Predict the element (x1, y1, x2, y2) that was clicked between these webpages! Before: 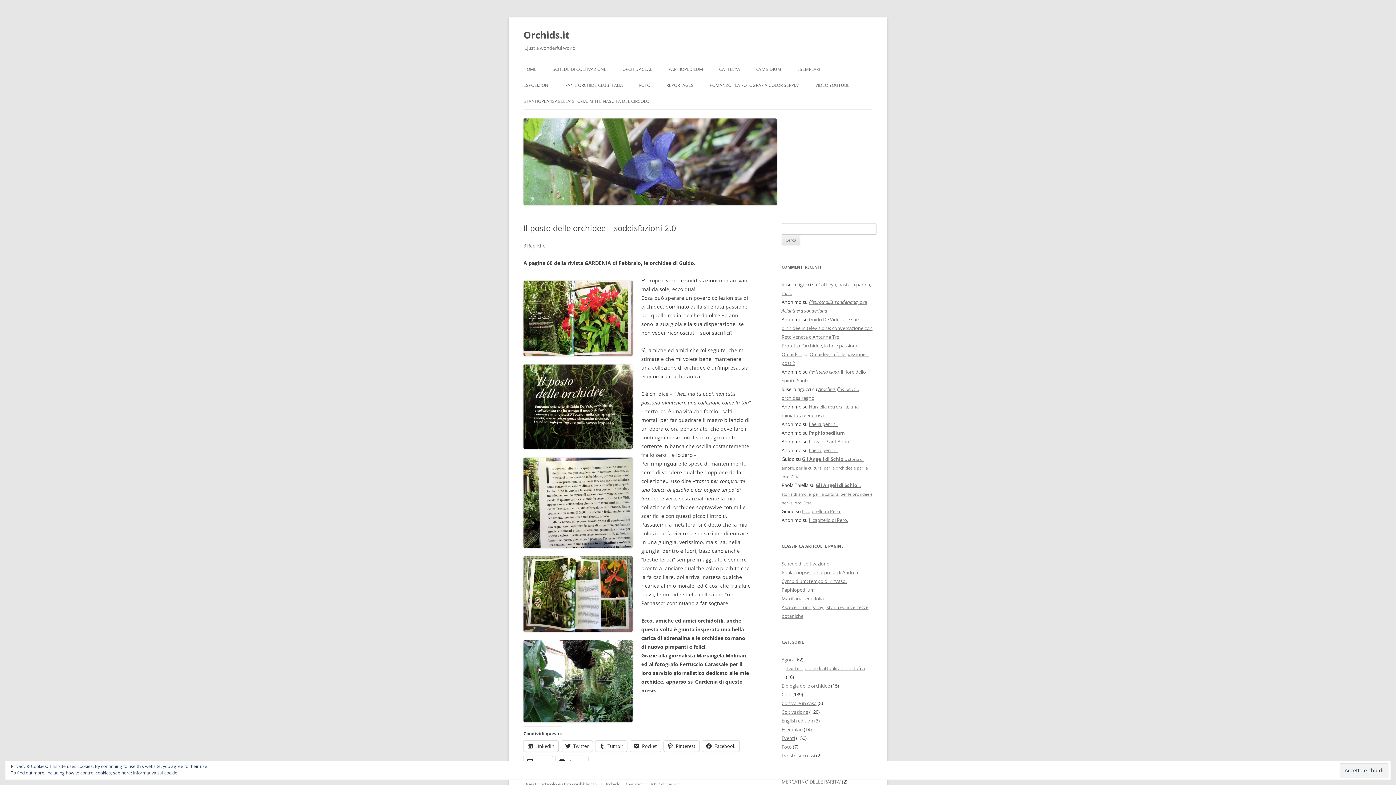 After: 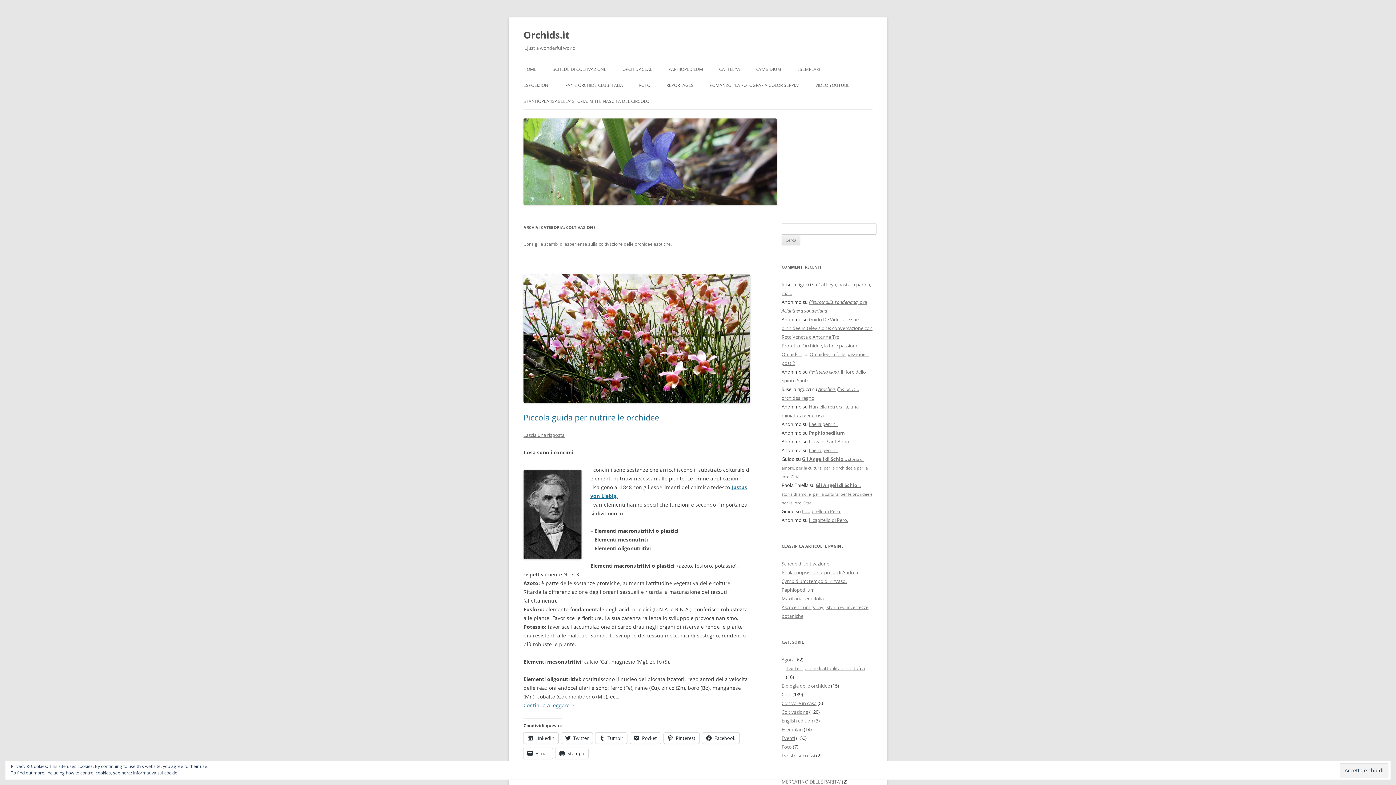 Action: bbox: (781, 709, 808, 715) label: Coltivazione